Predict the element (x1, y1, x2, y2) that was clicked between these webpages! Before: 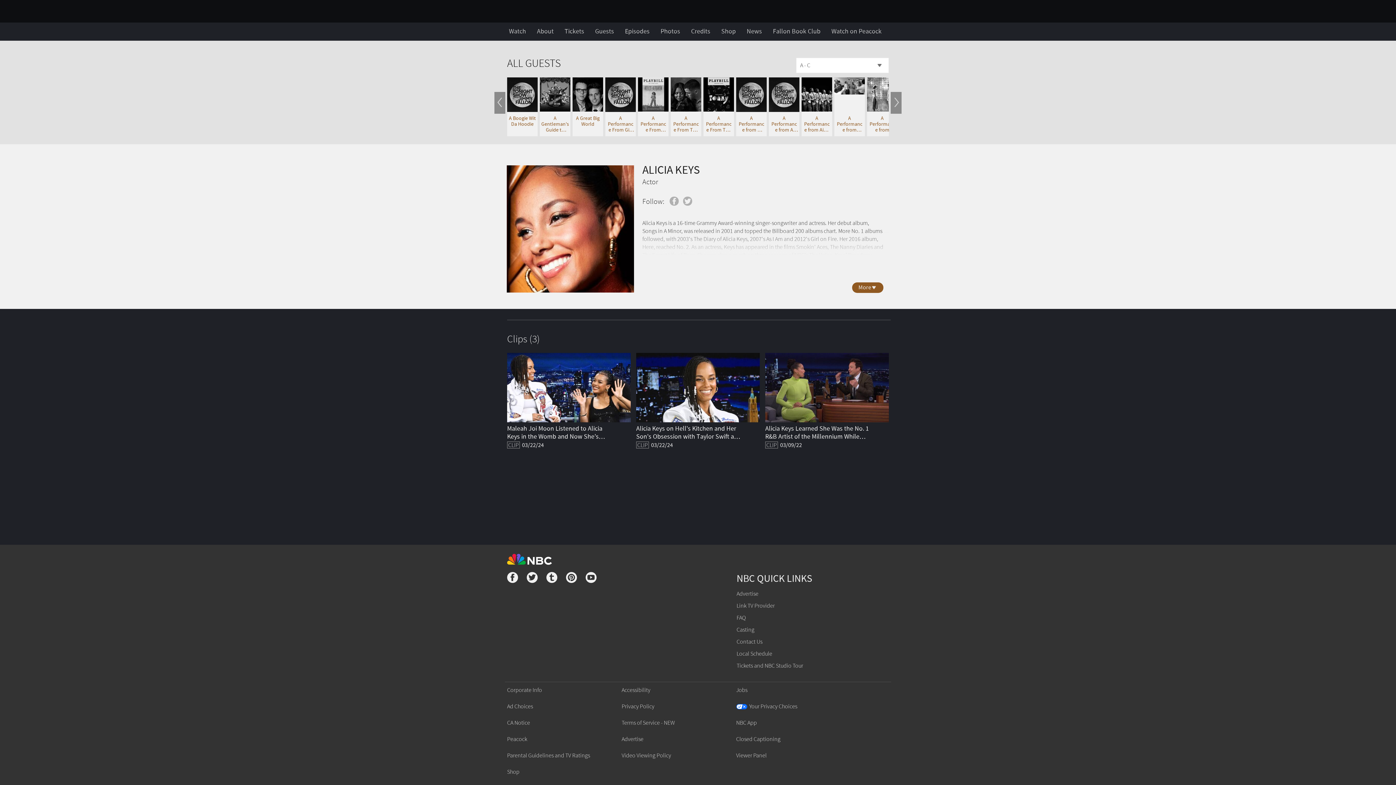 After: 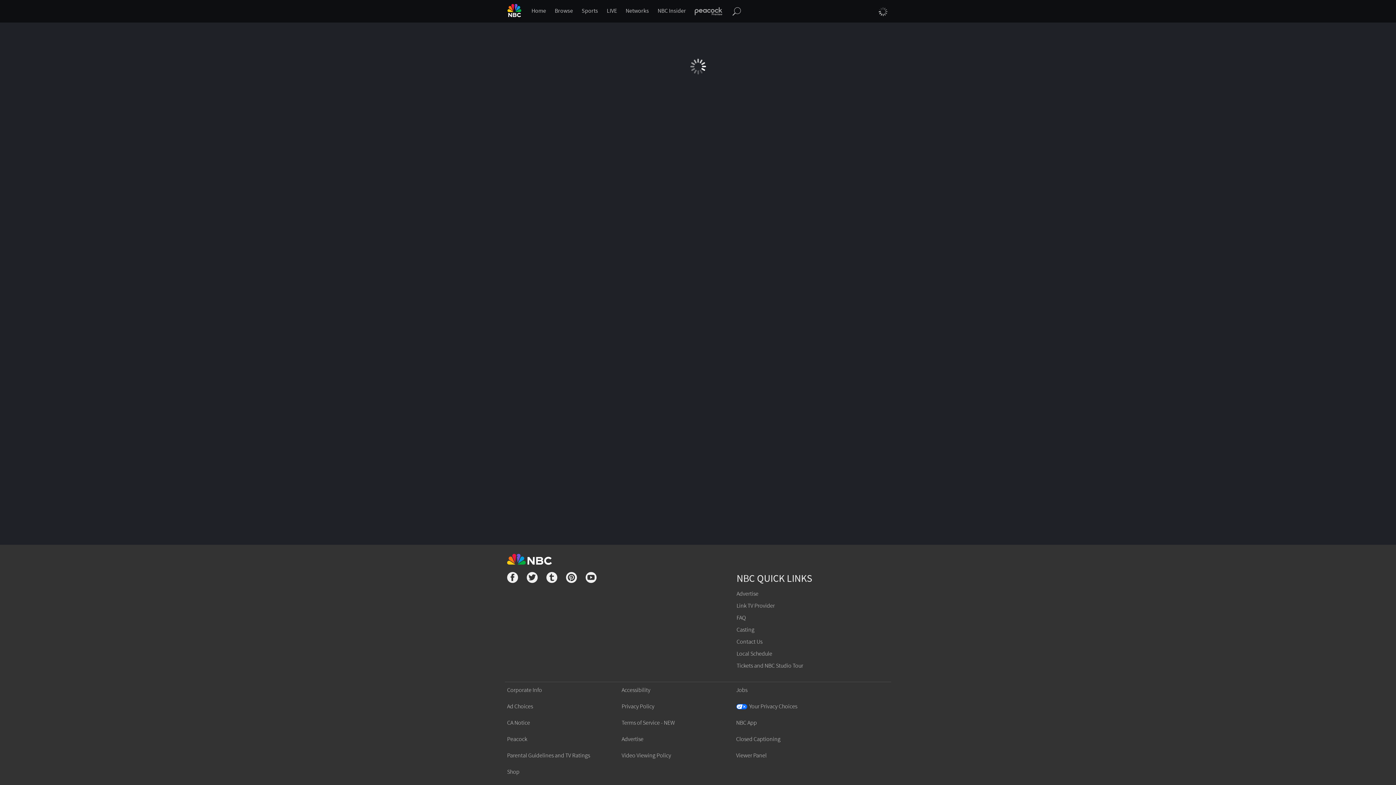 Action: bbox: (509, 22, 526, 40) label: Watch